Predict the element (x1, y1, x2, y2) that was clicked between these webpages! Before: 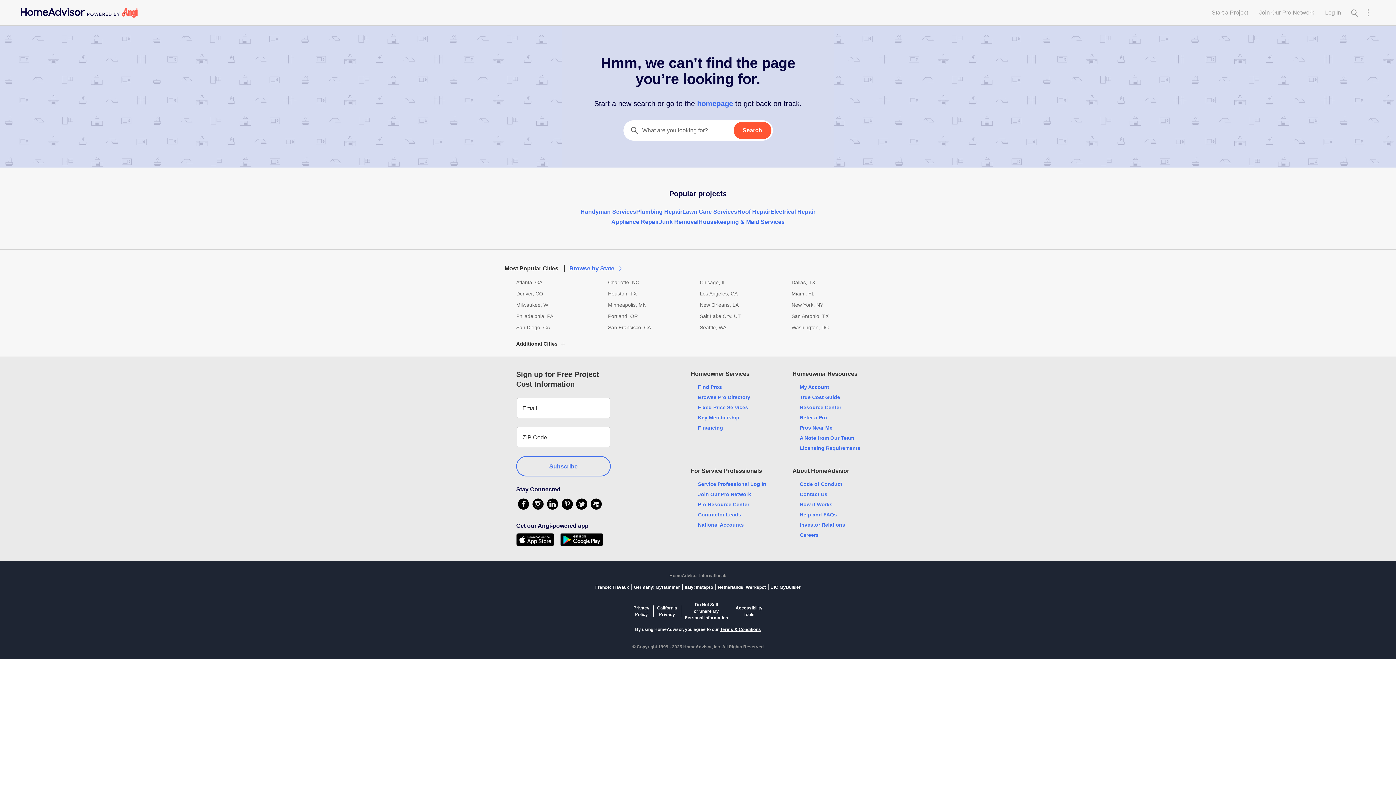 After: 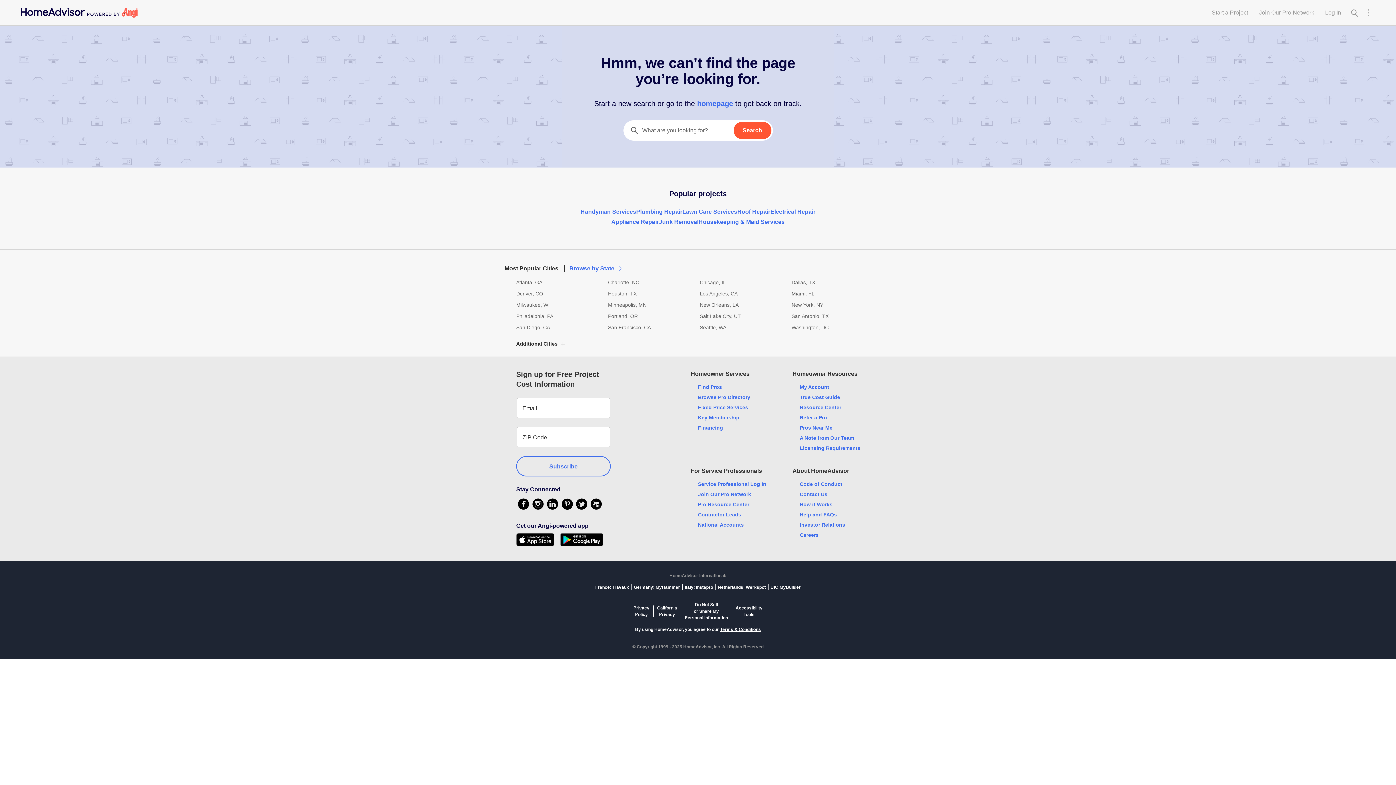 Action: bbox: (653, 605, 680, 618) label: California

Privacy